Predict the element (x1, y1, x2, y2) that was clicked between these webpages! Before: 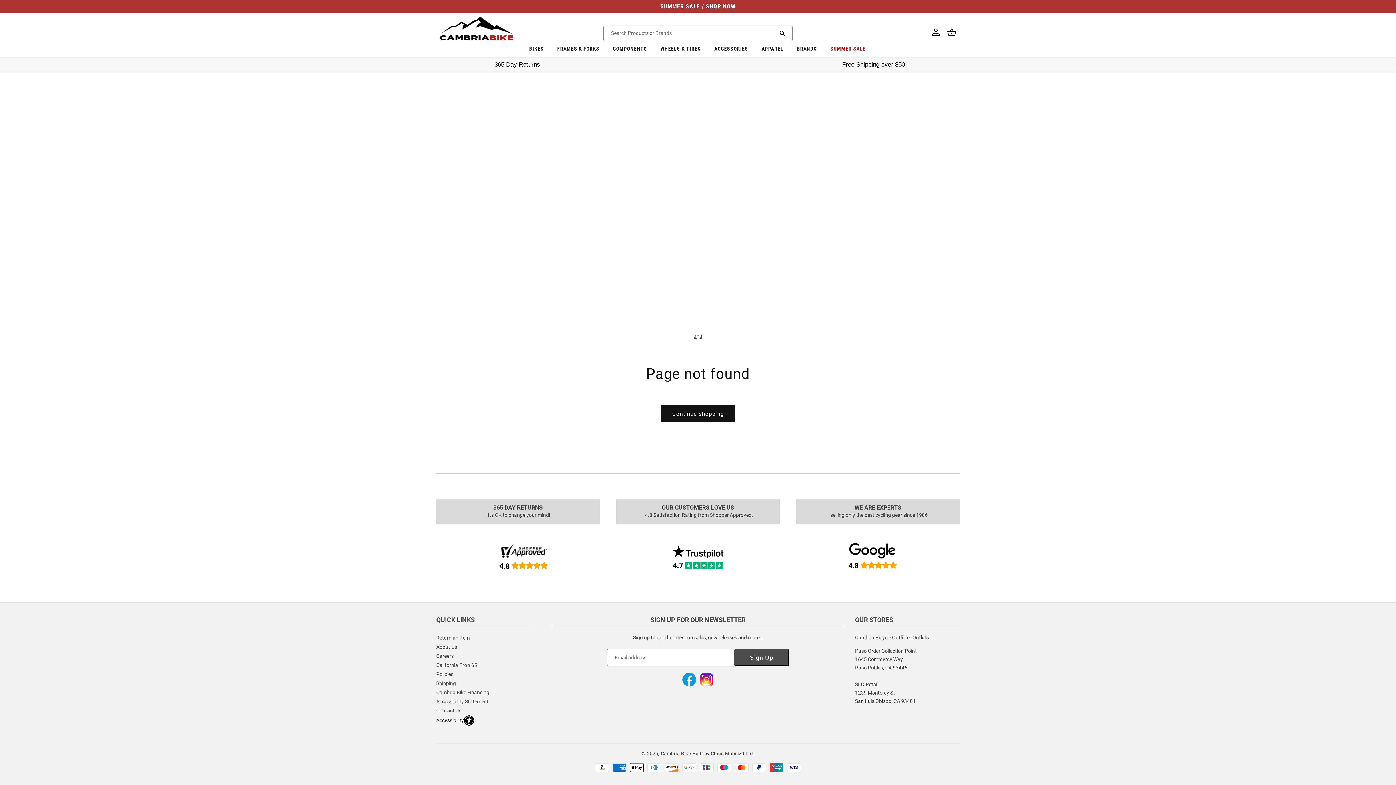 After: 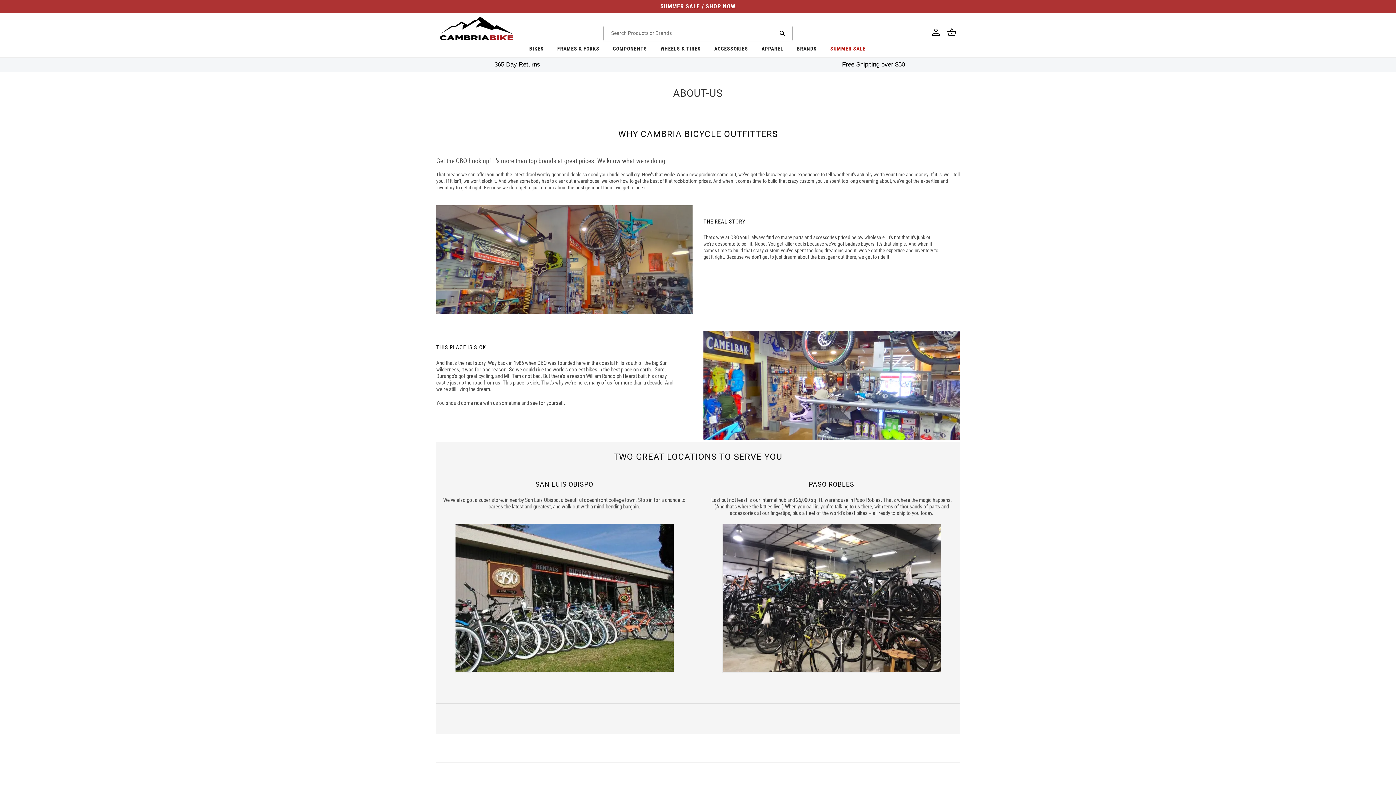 Action: bbox: (436, 642, 457, 652) label: About Us